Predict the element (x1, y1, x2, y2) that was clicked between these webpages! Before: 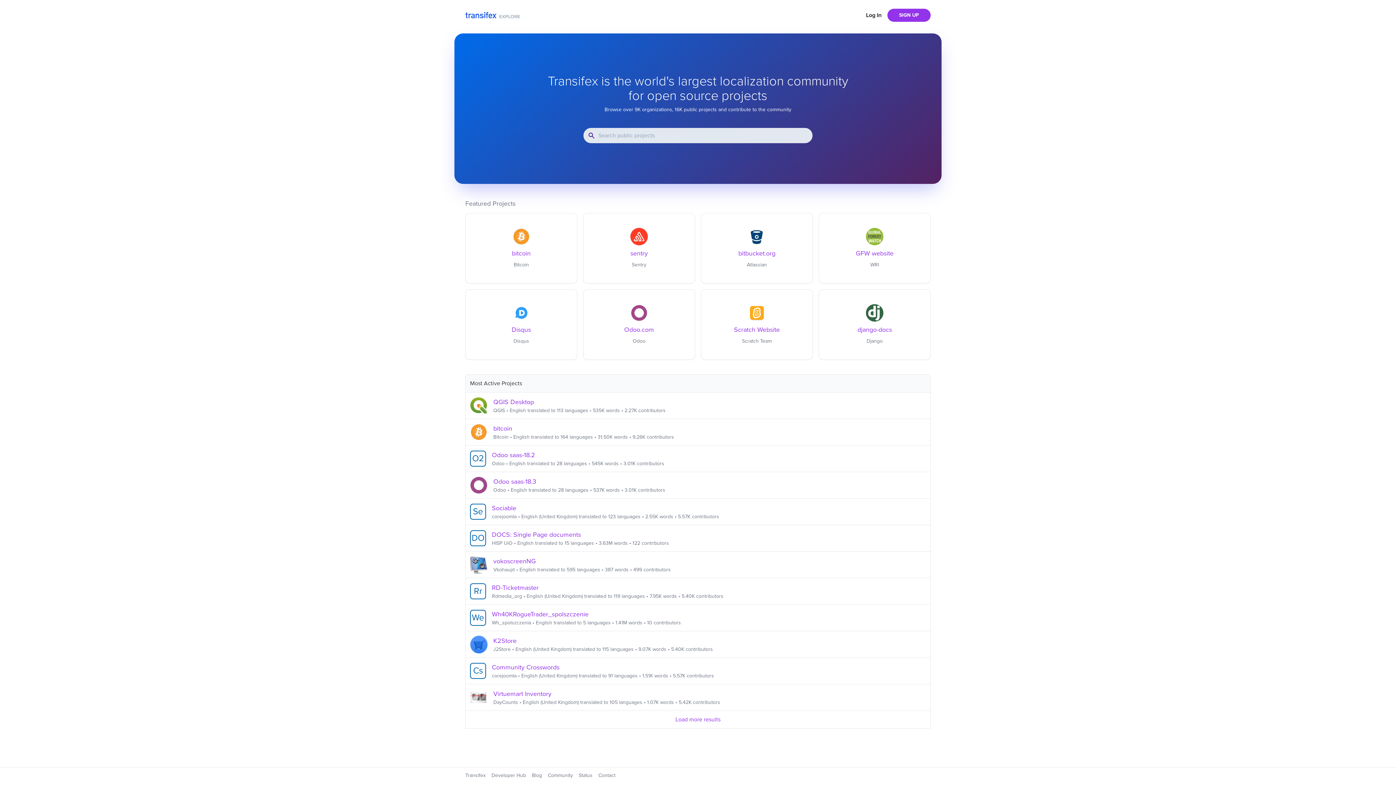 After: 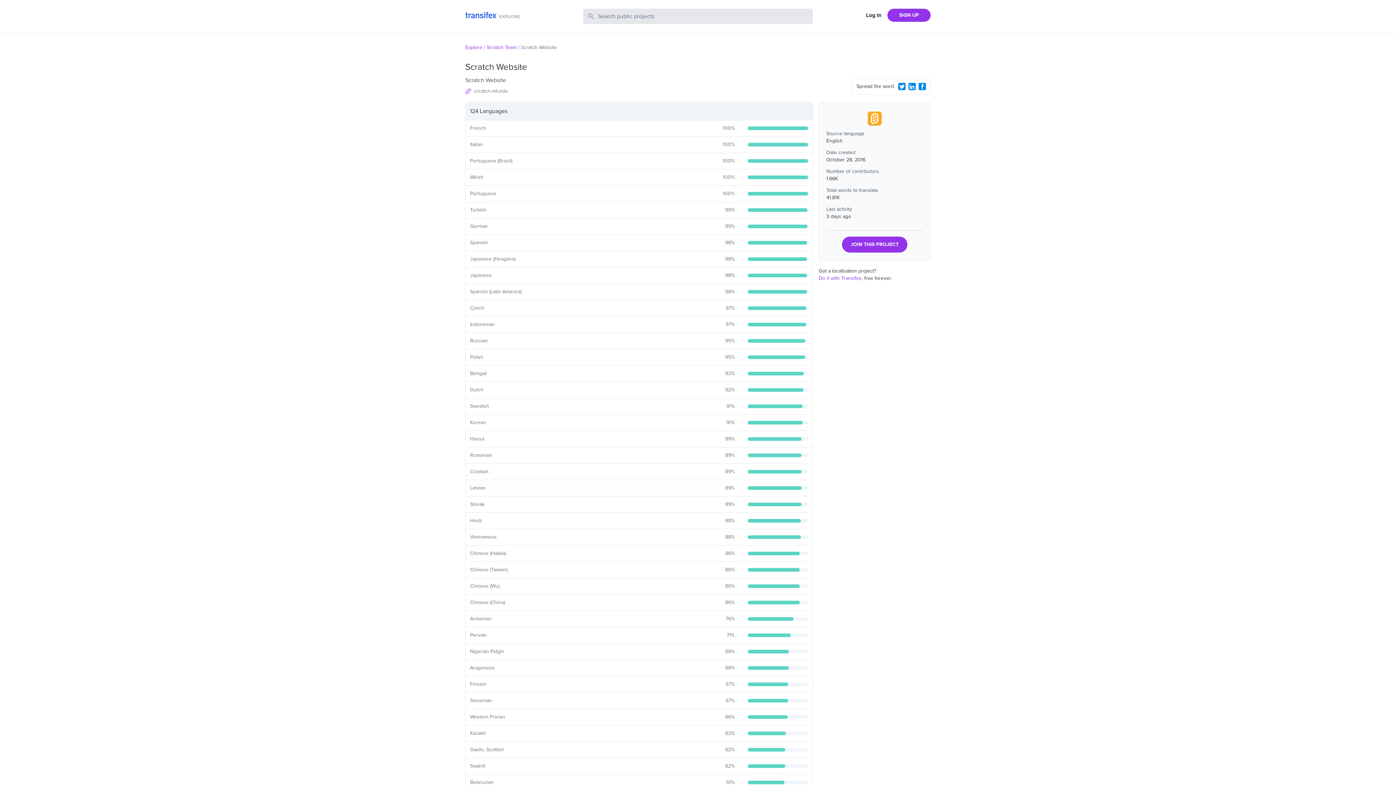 Action: bbox: (734, 326, 780, 333) label: Scratch Website